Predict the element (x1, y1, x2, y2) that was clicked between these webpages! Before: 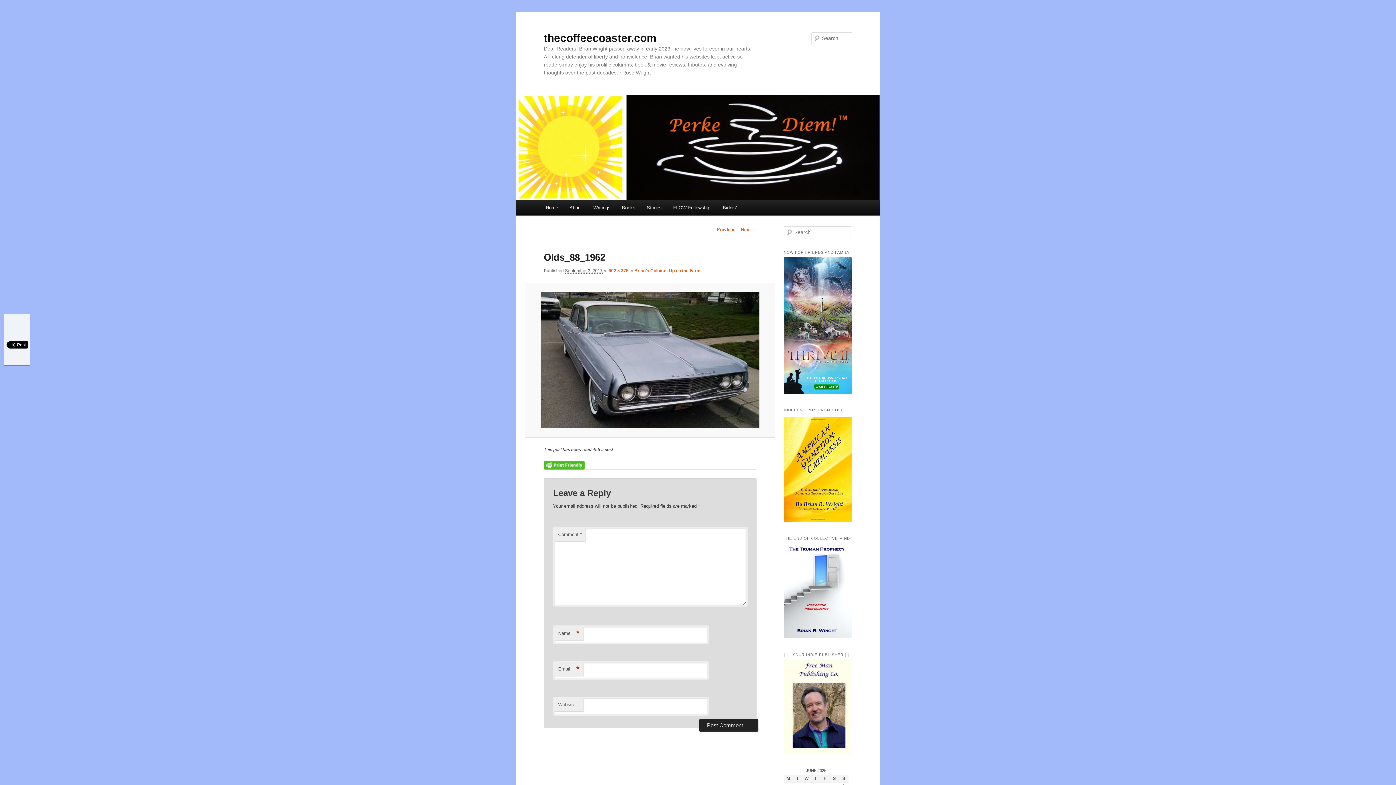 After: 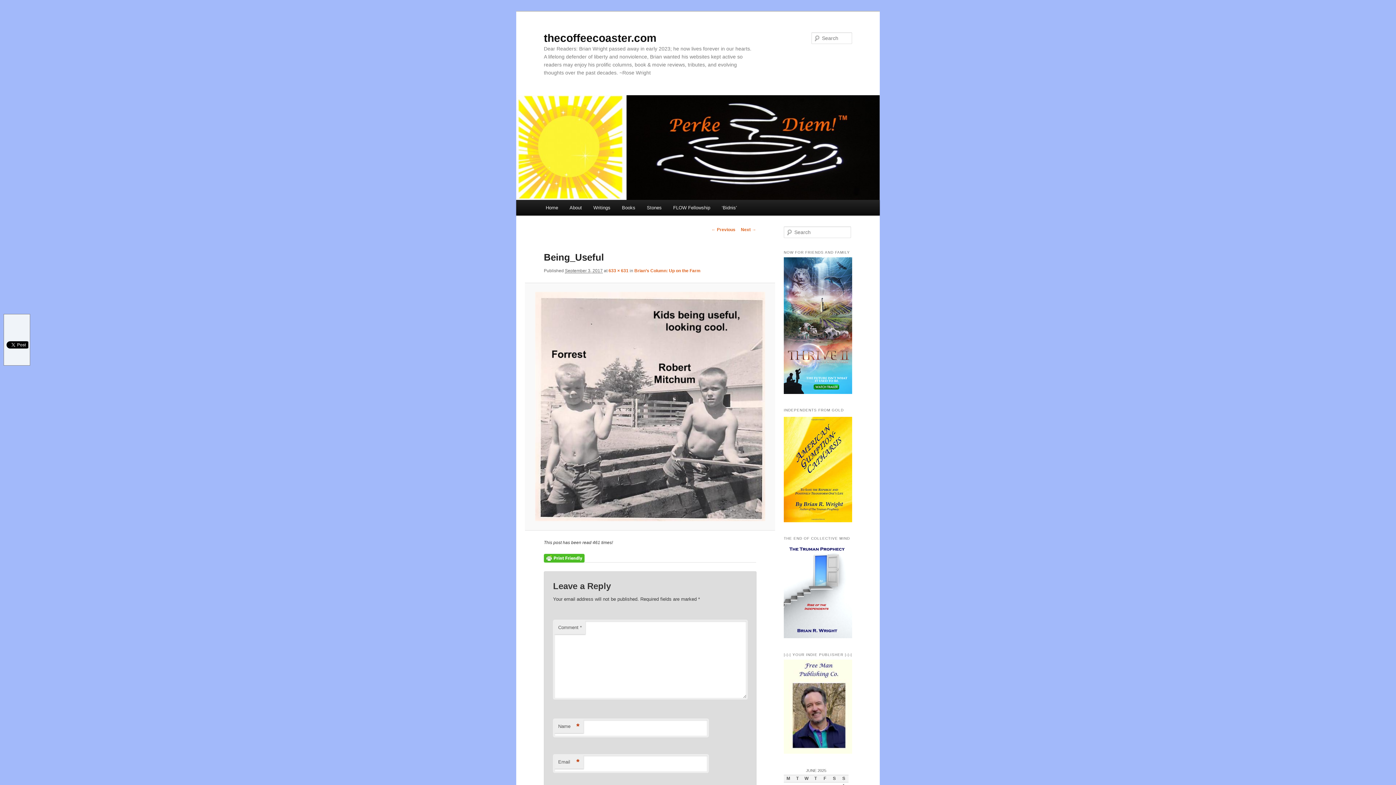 Action: bbox: (533, 292, 766, 428)